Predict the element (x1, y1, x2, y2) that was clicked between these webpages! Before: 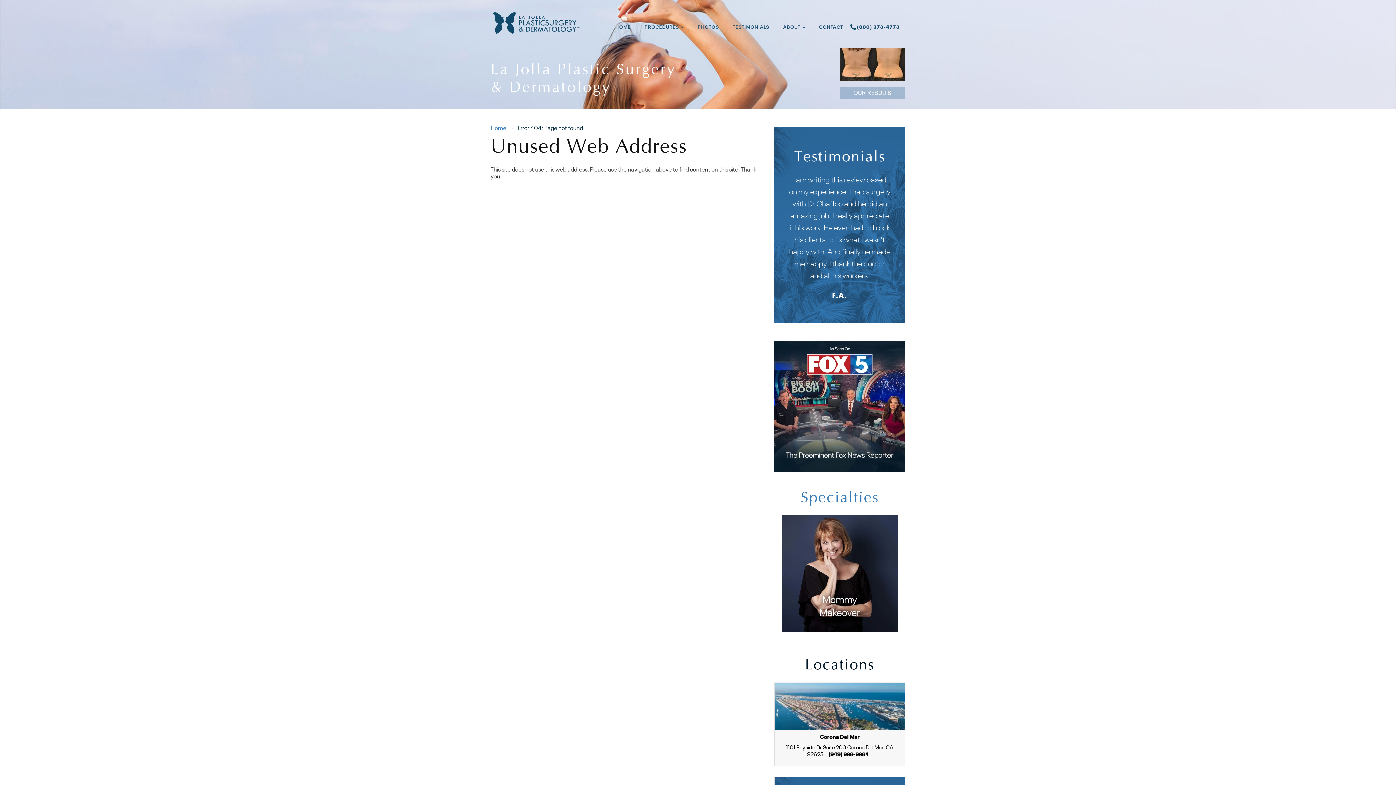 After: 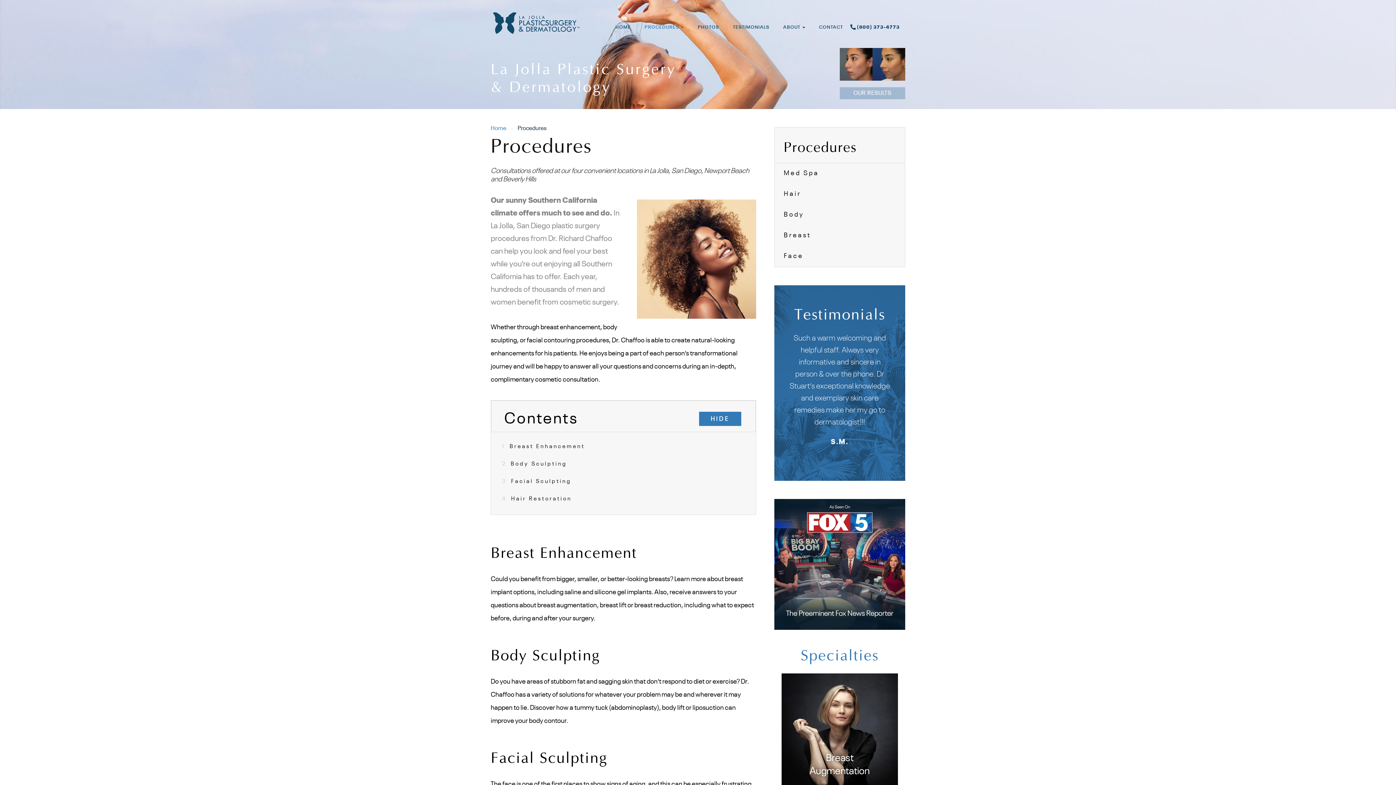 Action: bbox: (636, 14, 689, 40) label: PROCEDURES 